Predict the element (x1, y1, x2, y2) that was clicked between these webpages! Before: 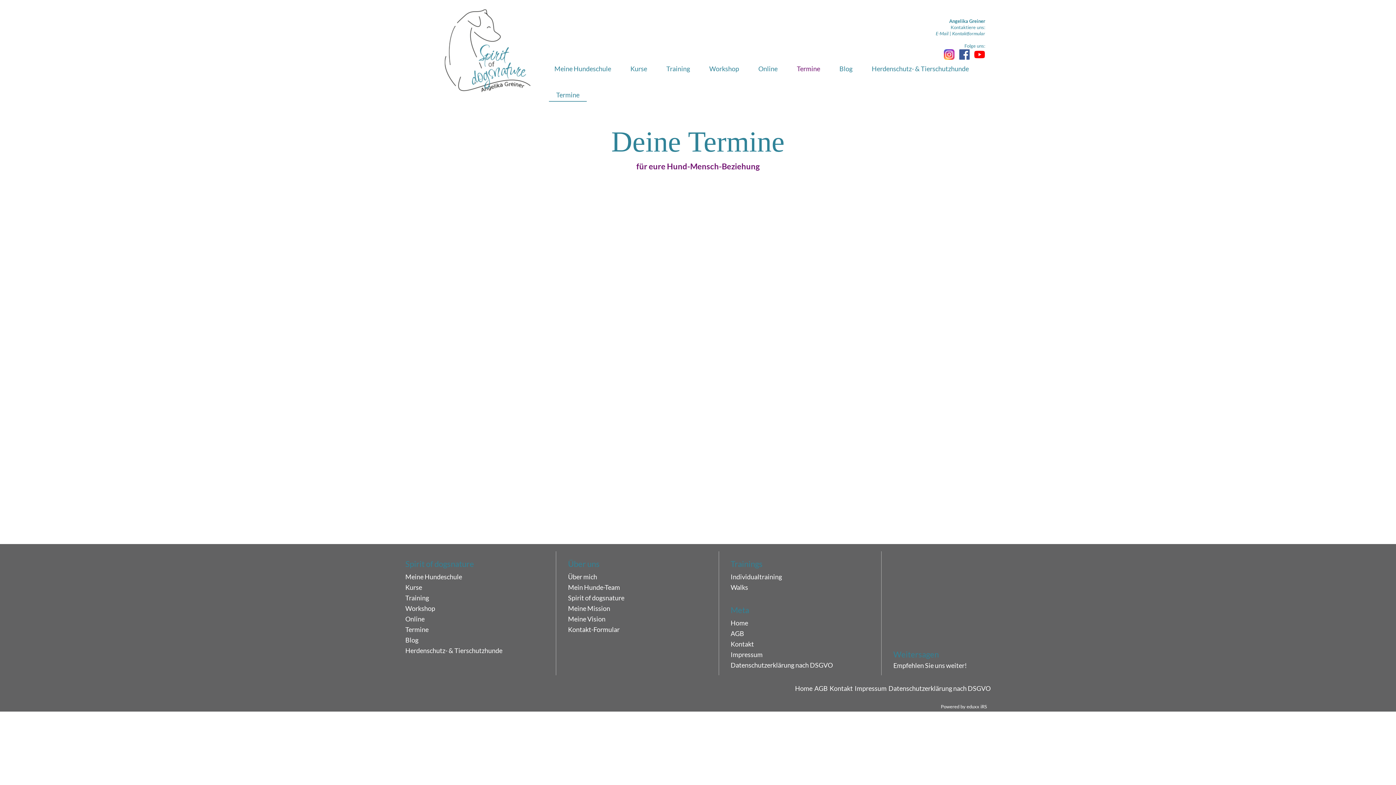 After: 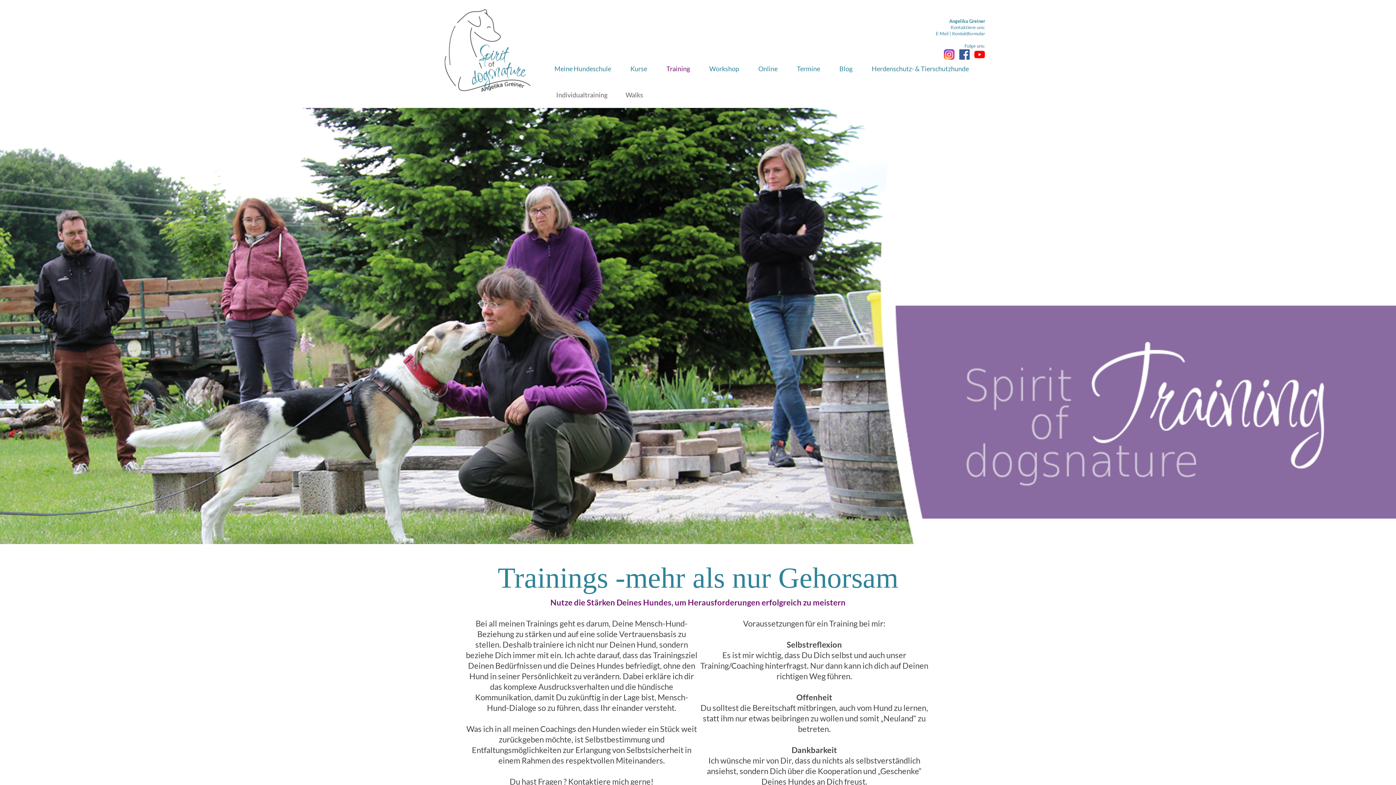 Action: label: Training bbox: (405, 594, 429, 602)